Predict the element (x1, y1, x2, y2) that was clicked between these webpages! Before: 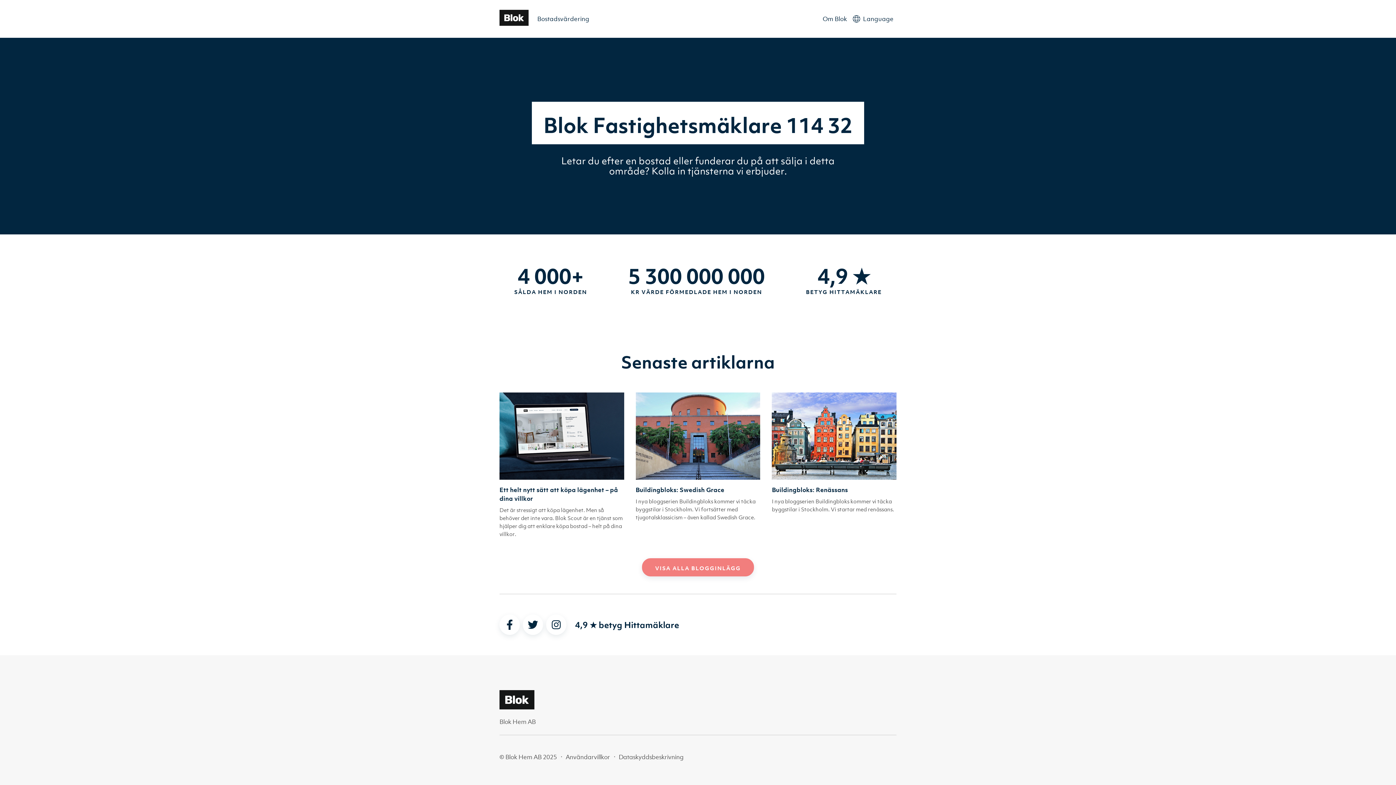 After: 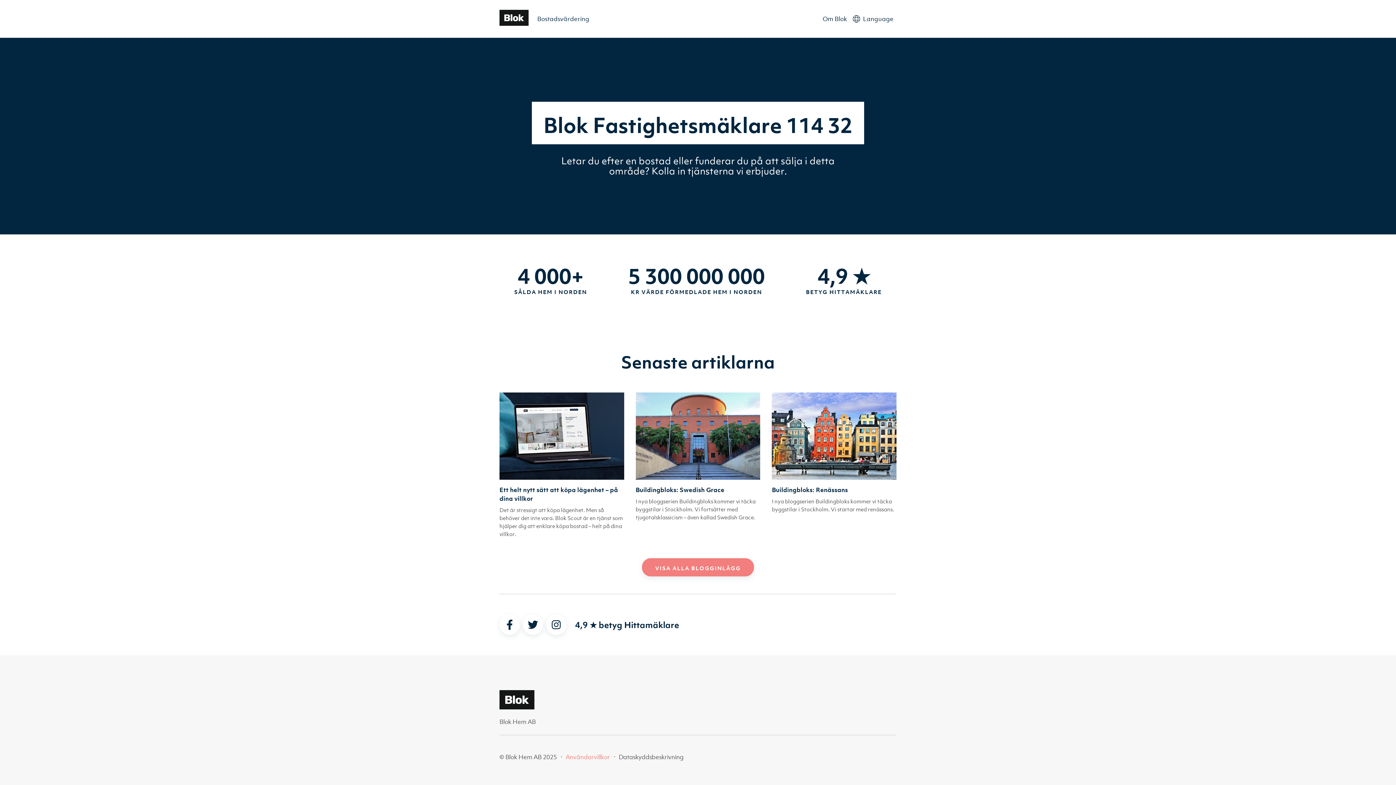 Action: bbox: (565, 753, 610, 761) label: Användarvillkor